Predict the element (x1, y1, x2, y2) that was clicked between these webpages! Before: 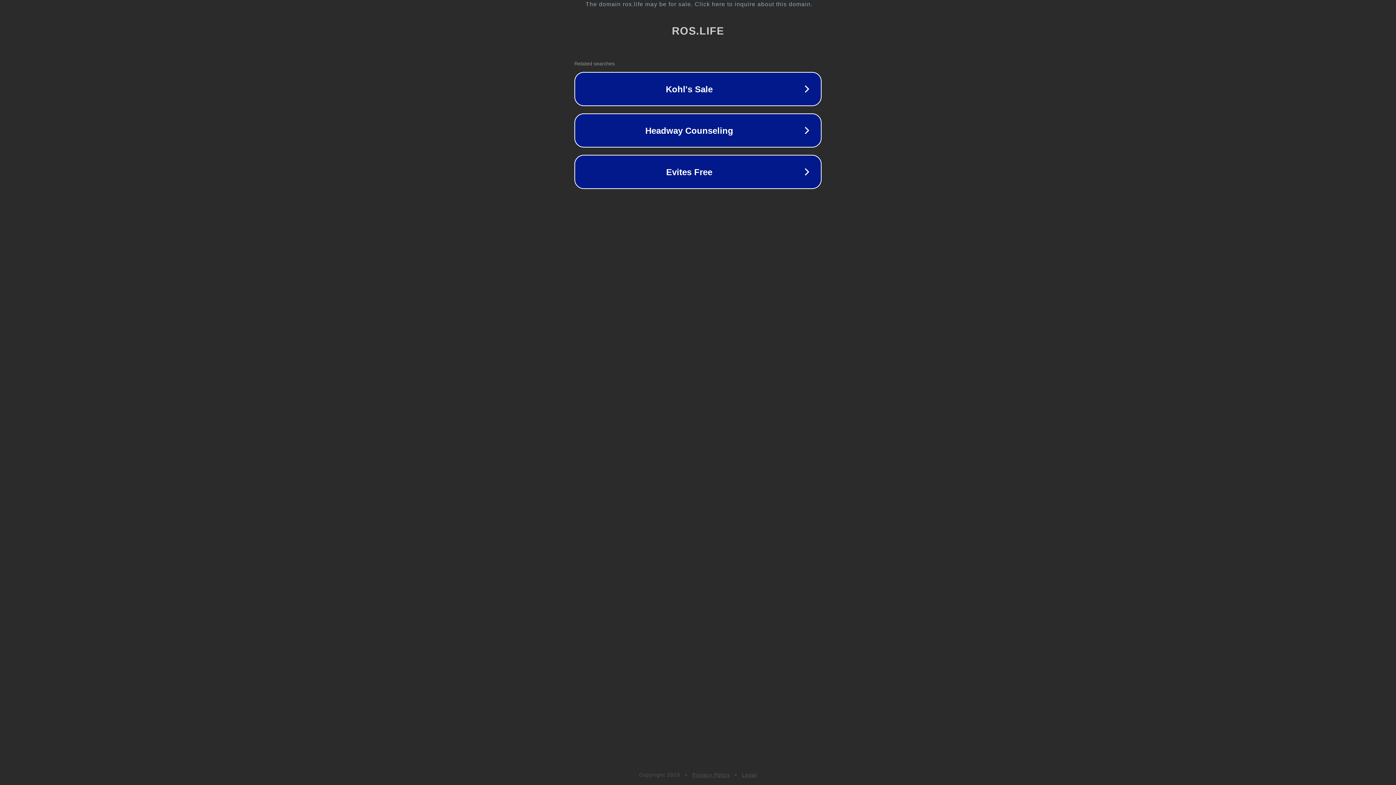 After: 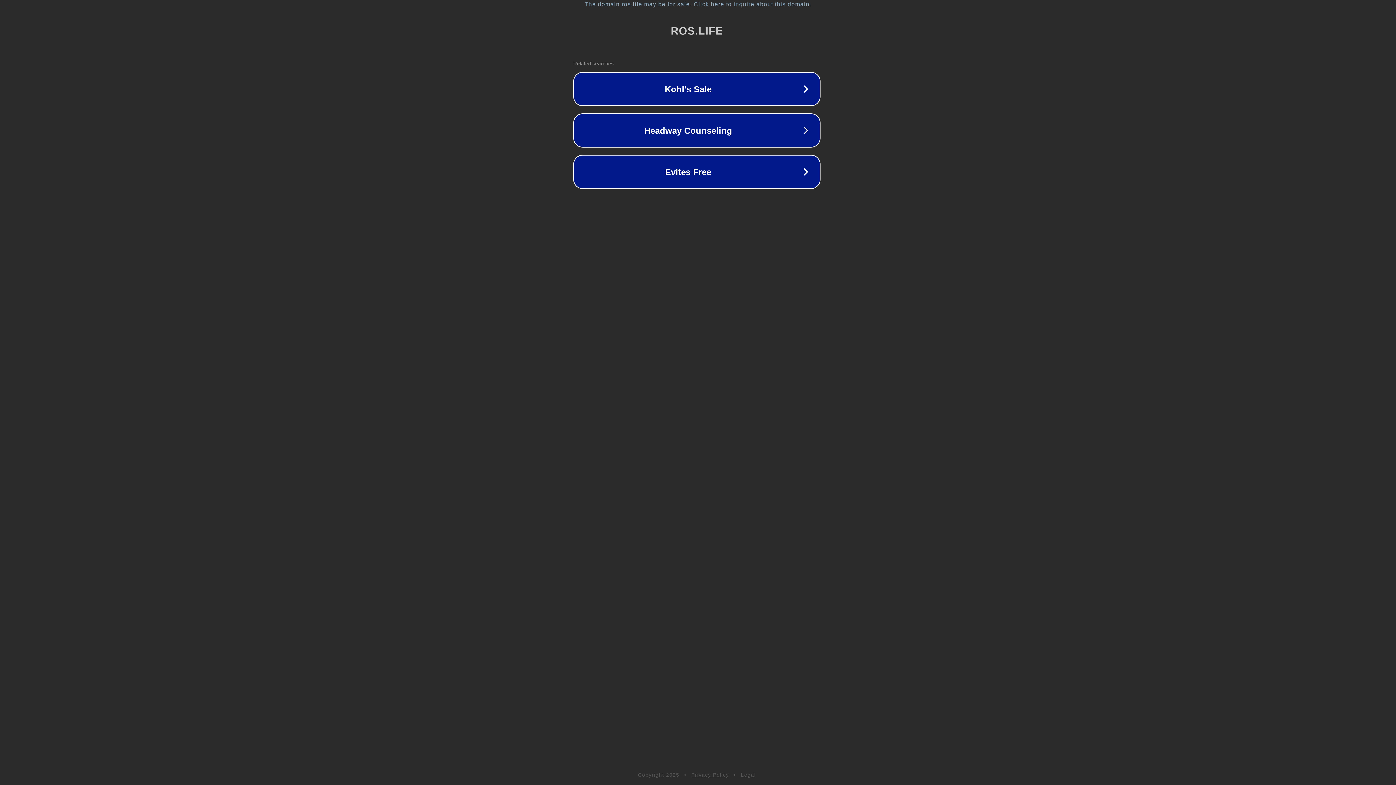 Action: label: The domain ros.life may be for sale. Click here to inquire about this domain. bbox: (1, 1, 1397, 7)